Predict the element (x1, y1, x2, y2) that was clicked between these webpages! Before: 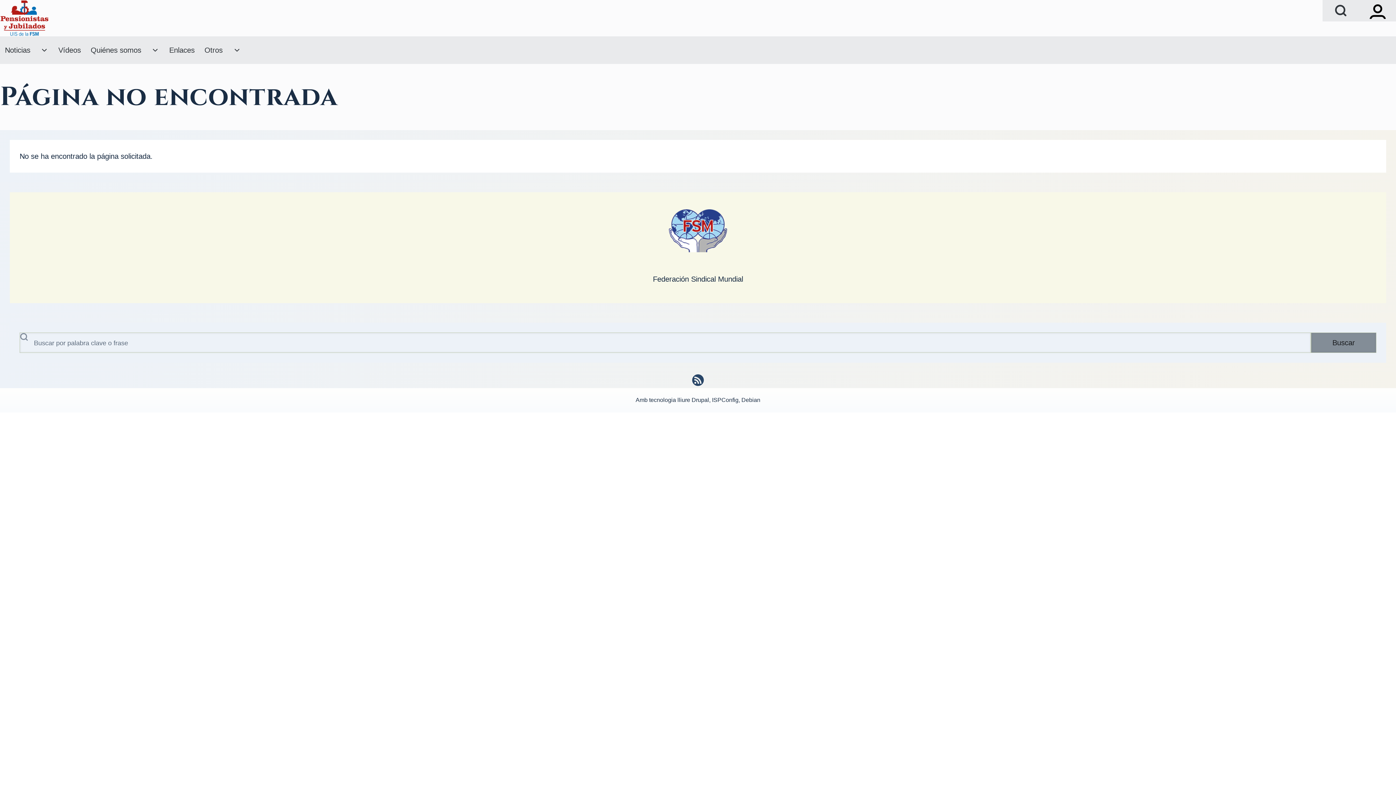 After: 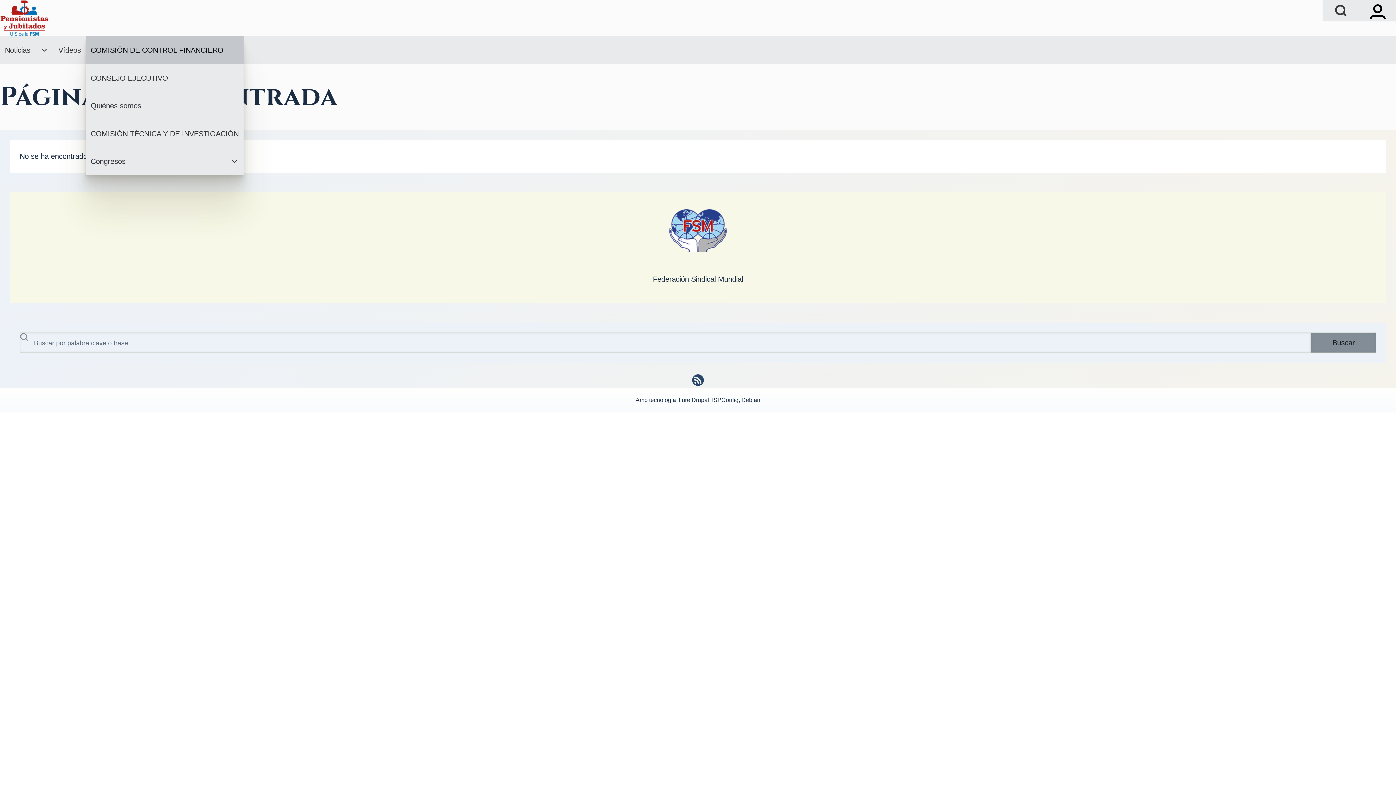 Action: bbox: (146, 36, 164, 64) label: Quiénes somos sub-navegación